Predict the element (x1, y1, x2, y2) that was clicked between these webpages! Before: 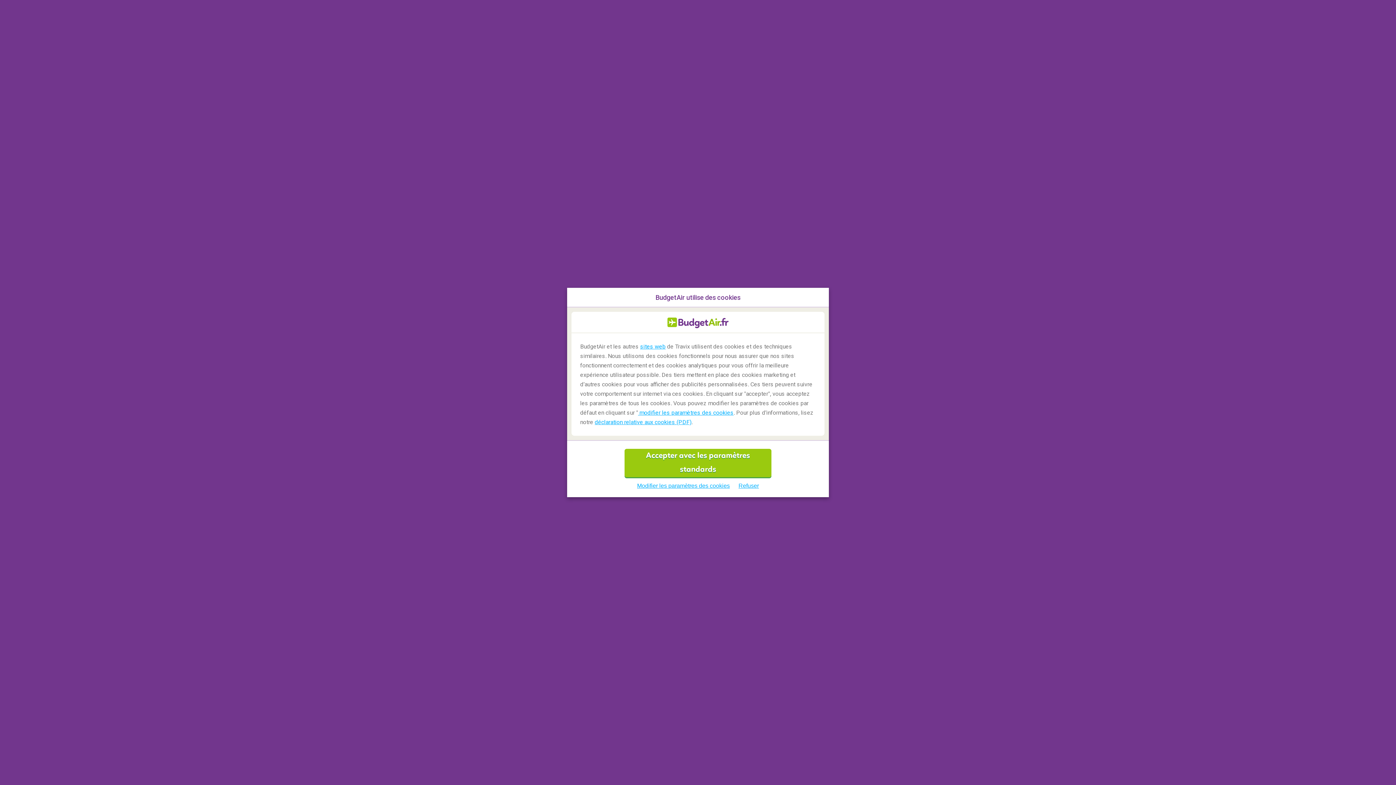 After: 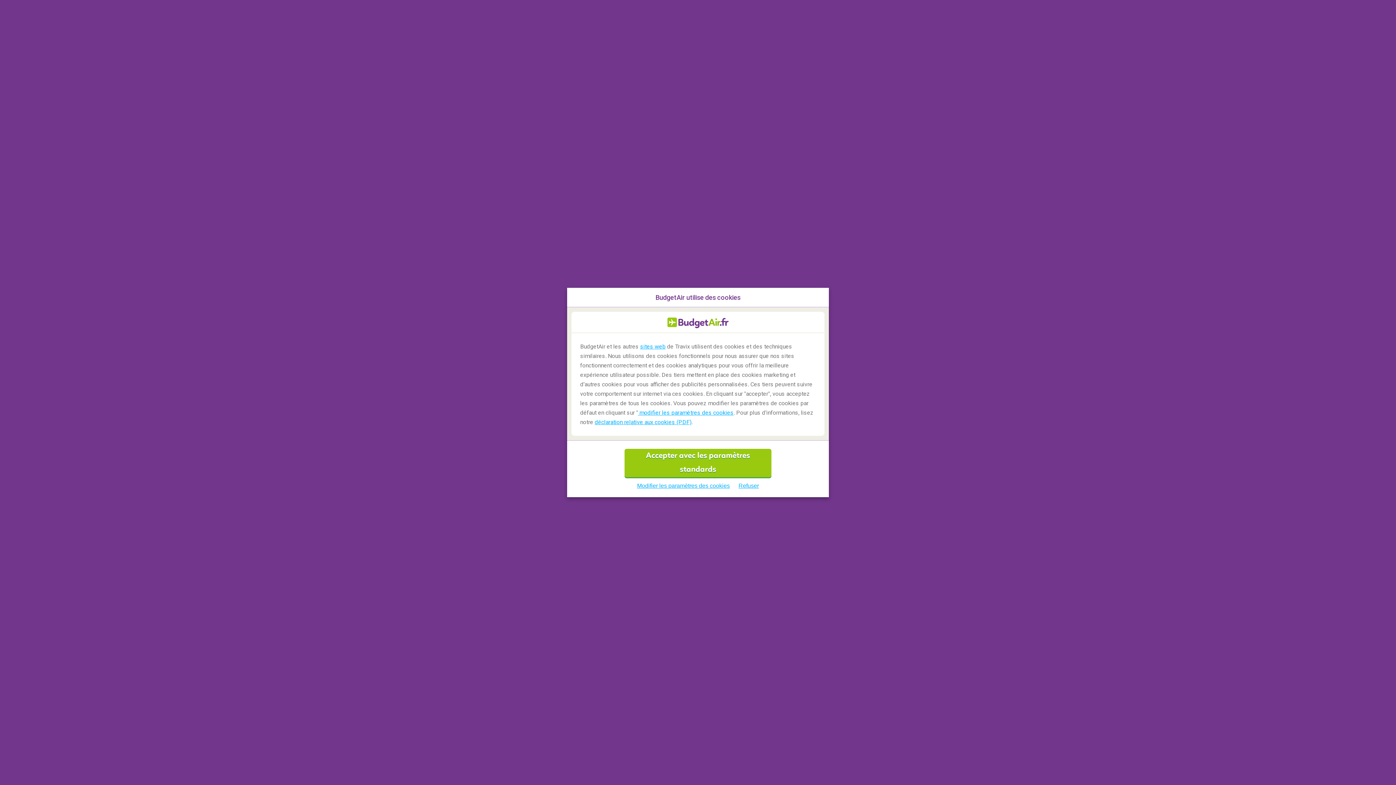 Action: label: sites web bbox: (640, 343, 665, 350)